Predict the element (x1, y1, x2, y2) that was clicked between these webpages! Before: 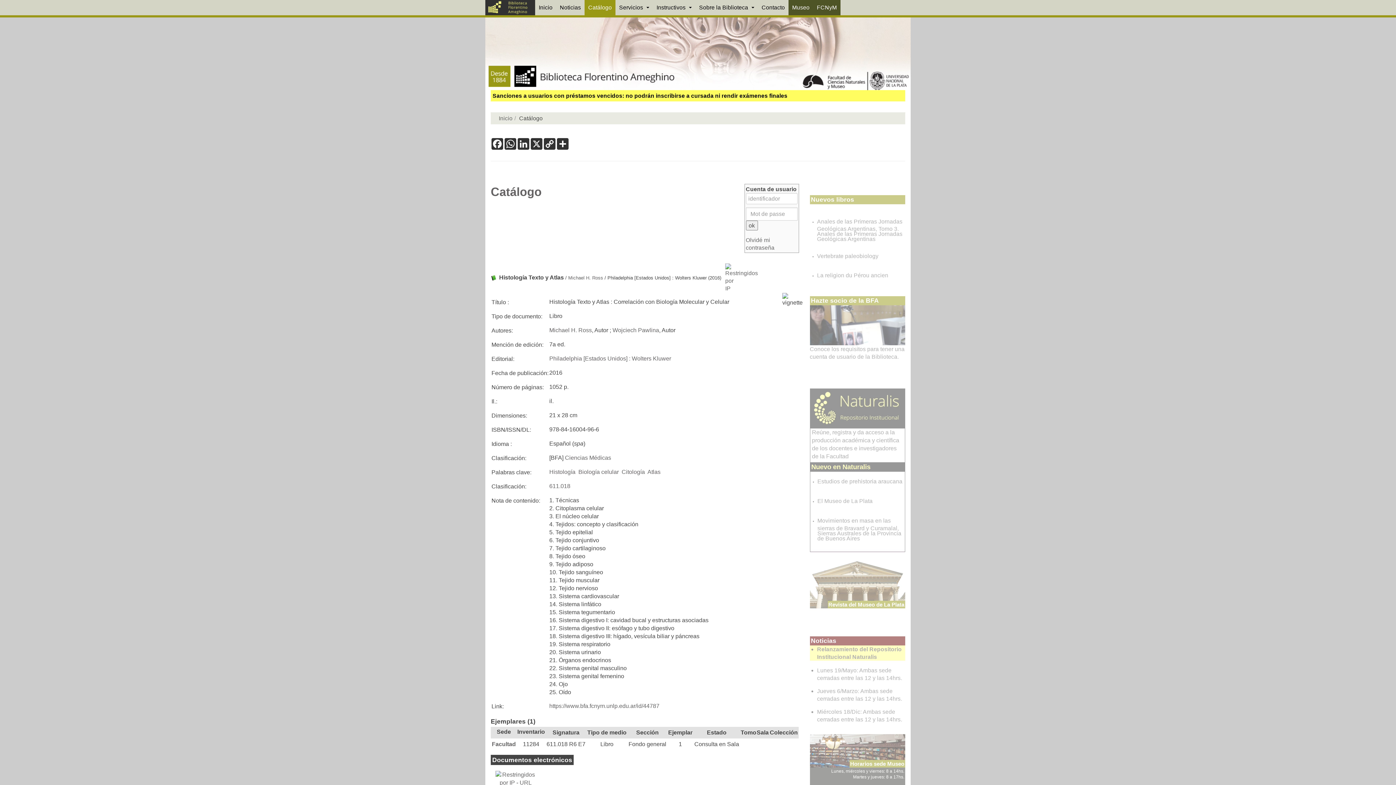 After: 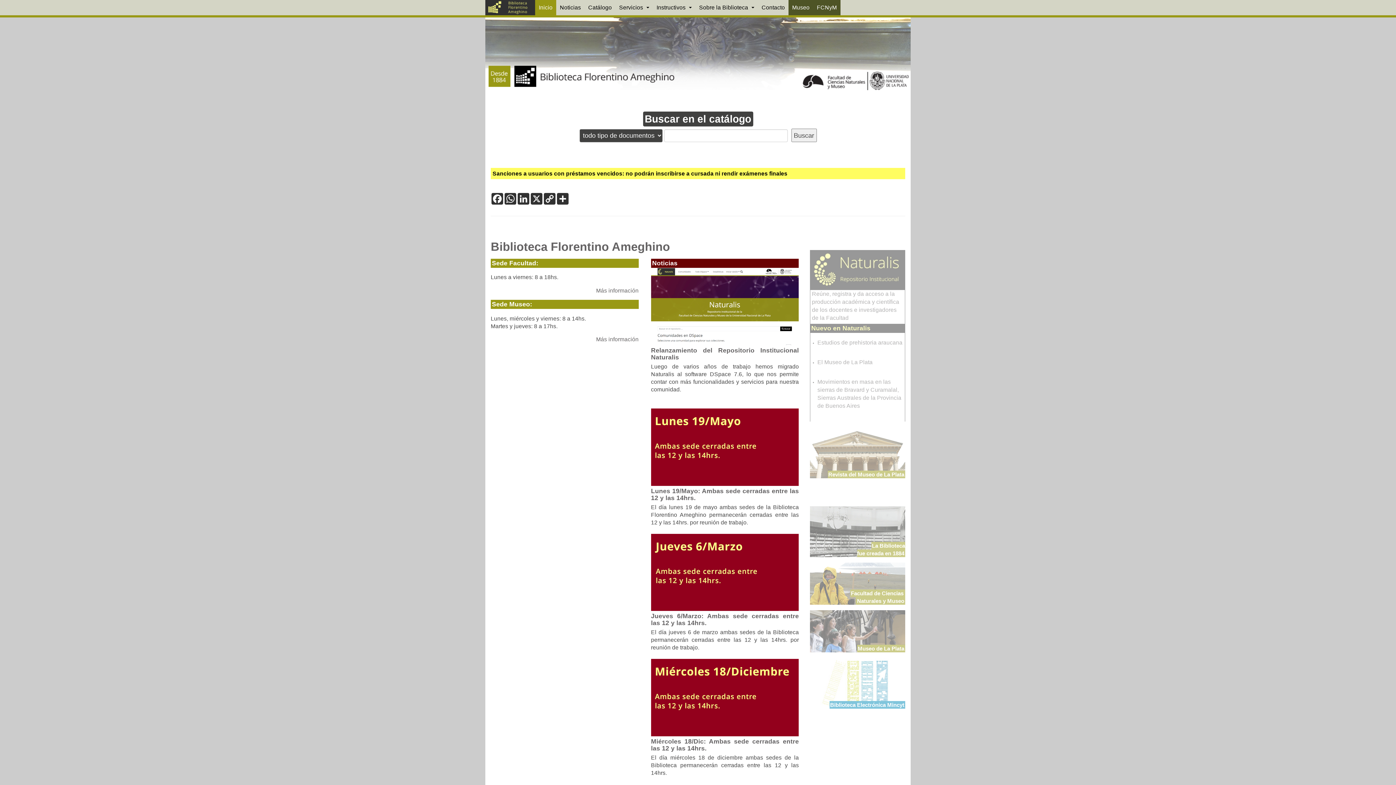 Action: label: Inicio bbox: (535, 0, 556, 15)